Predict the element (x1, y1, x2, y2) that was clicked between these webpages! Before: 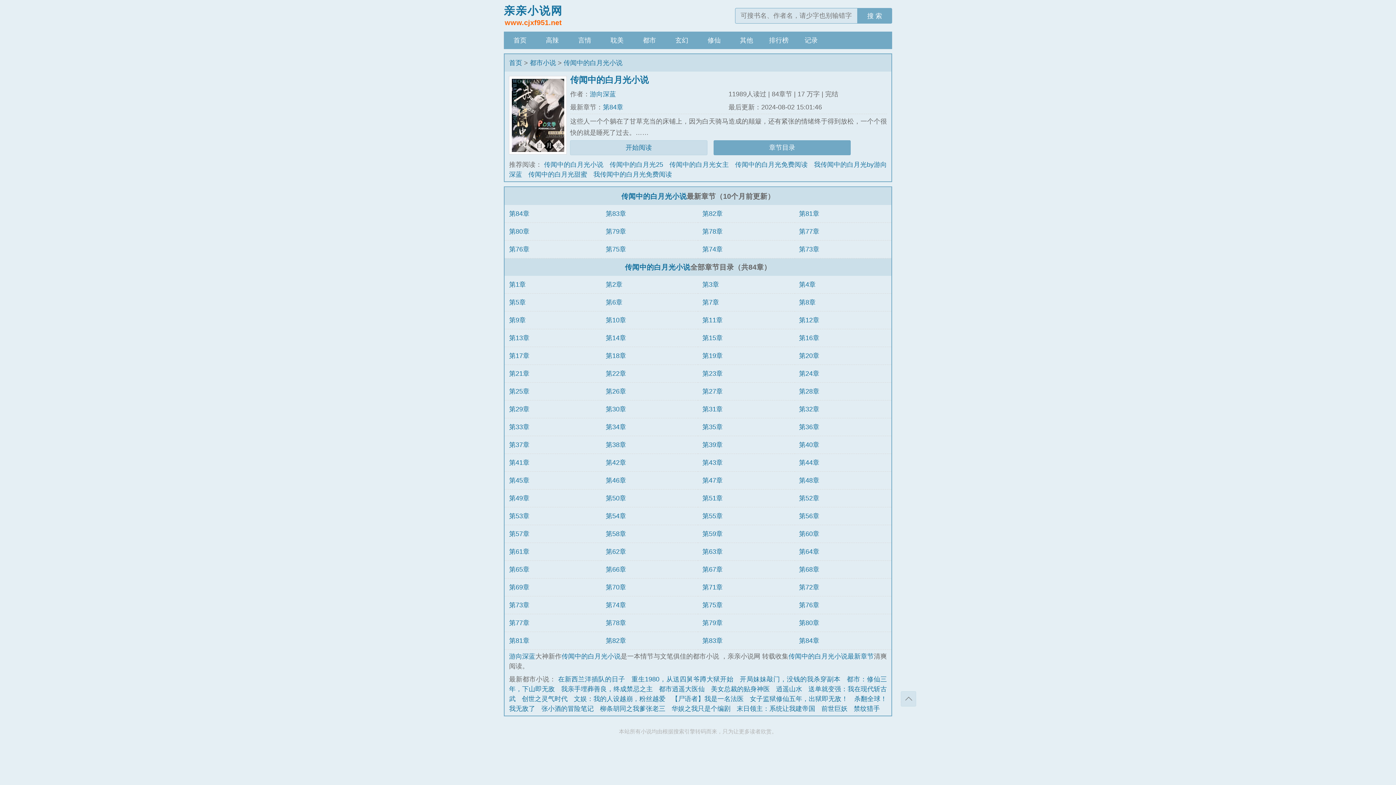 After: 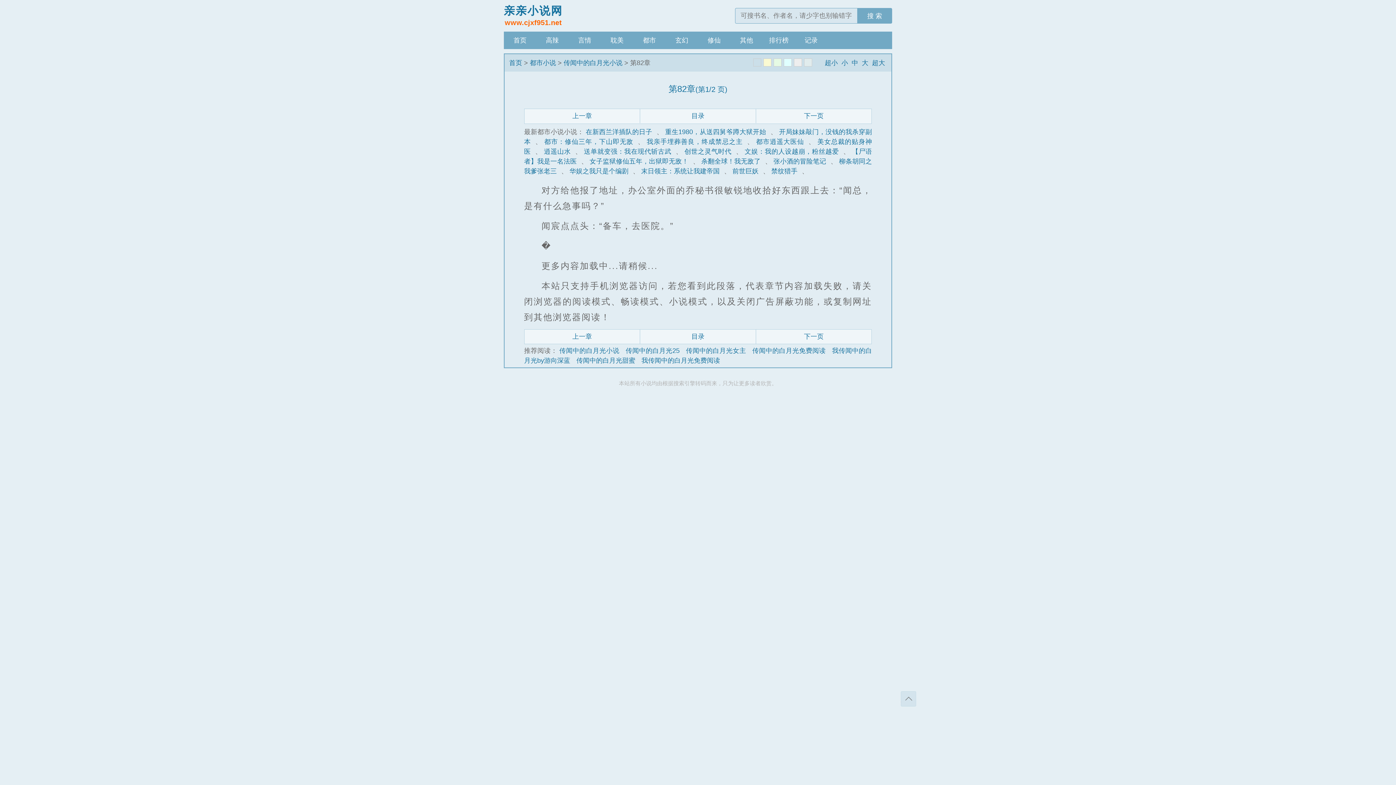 Action: label: 第82章 bbox: (702, 210, 722, 217)